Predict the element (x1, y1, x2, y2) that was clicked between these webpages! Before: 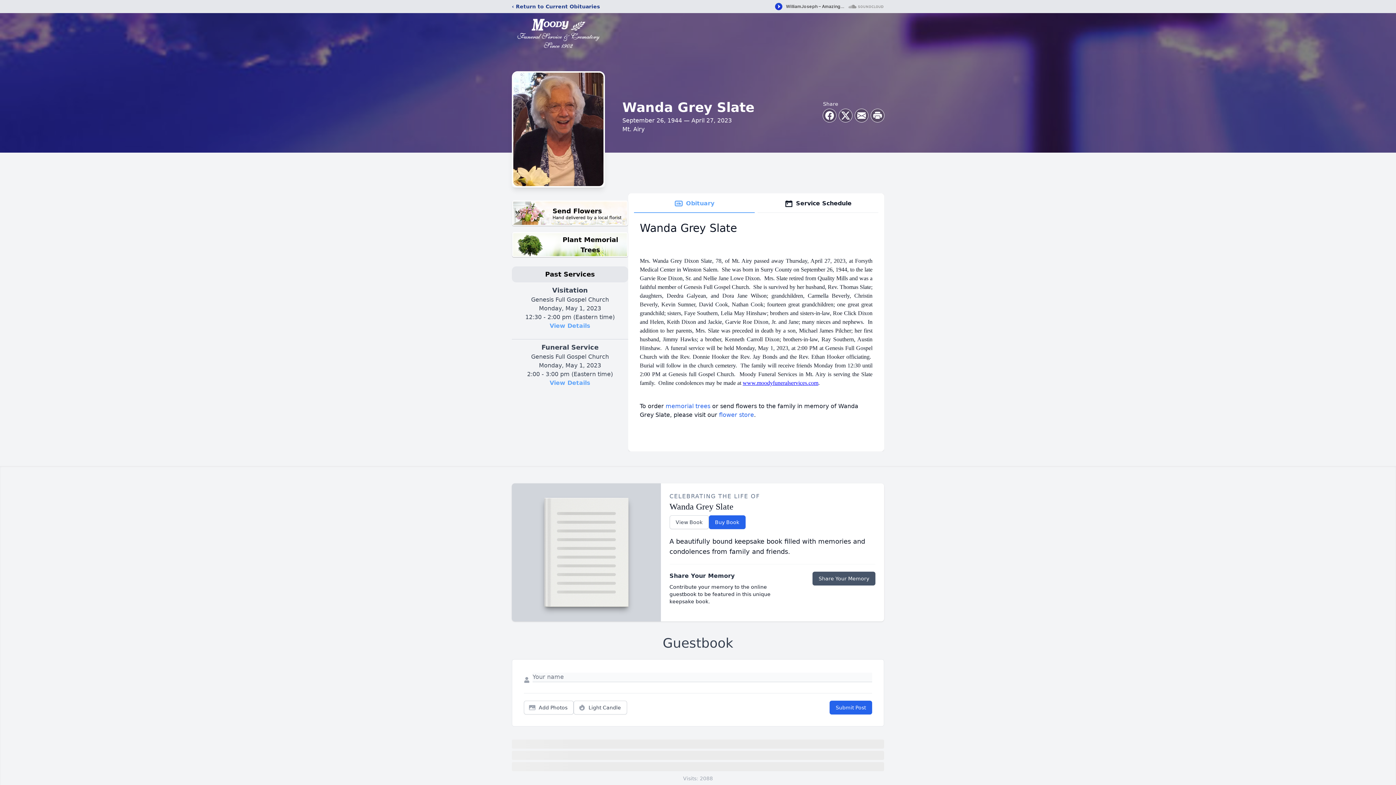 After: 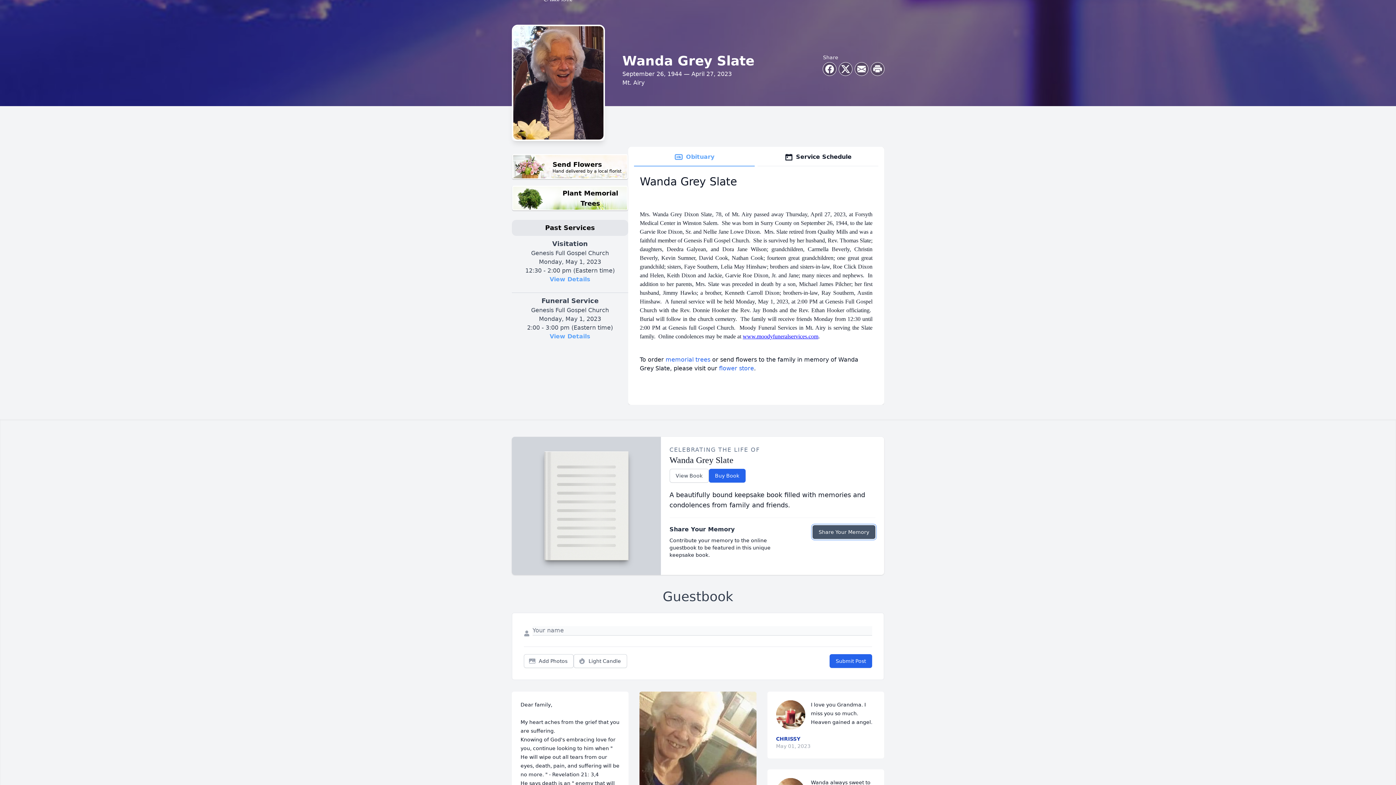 Action: bbox: (812, 572, 875, 585) label: Share Your Memory